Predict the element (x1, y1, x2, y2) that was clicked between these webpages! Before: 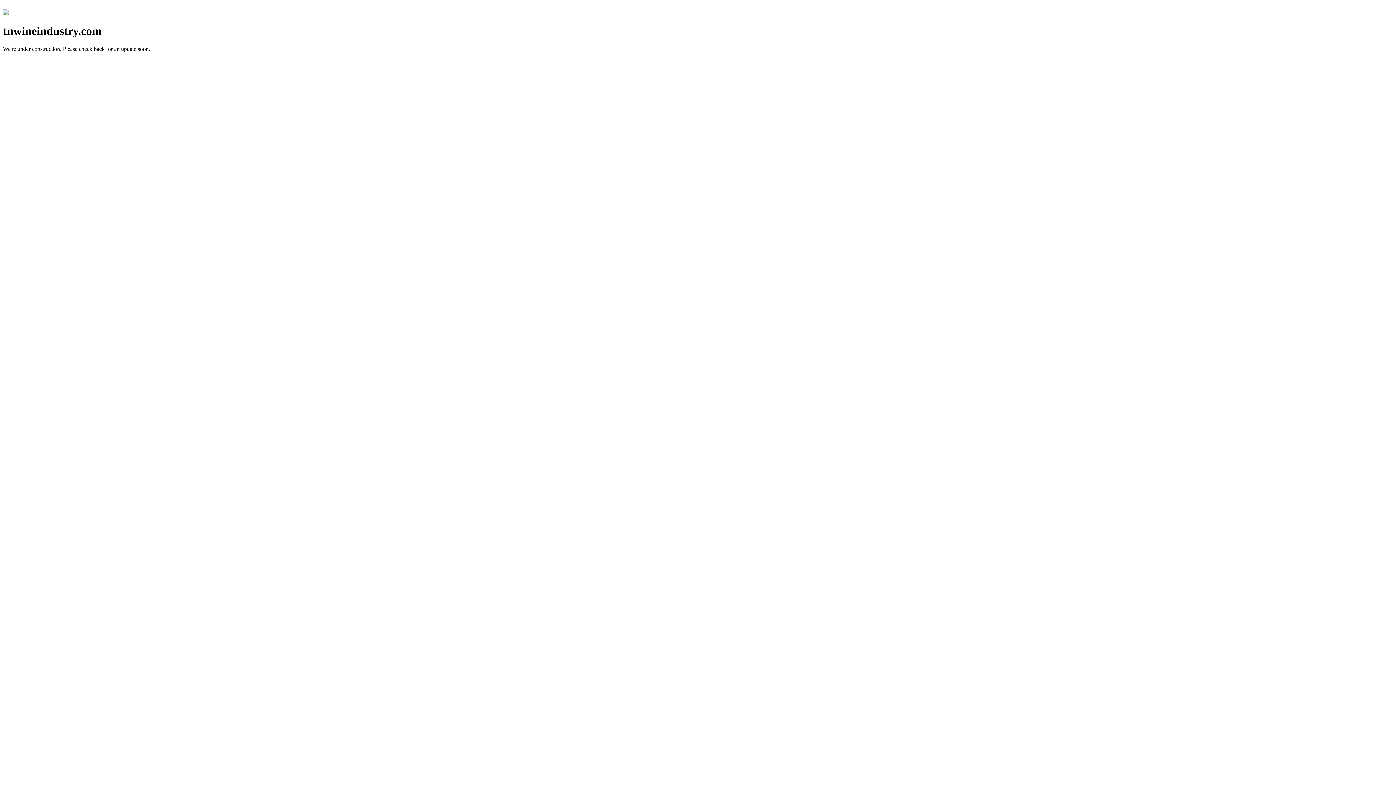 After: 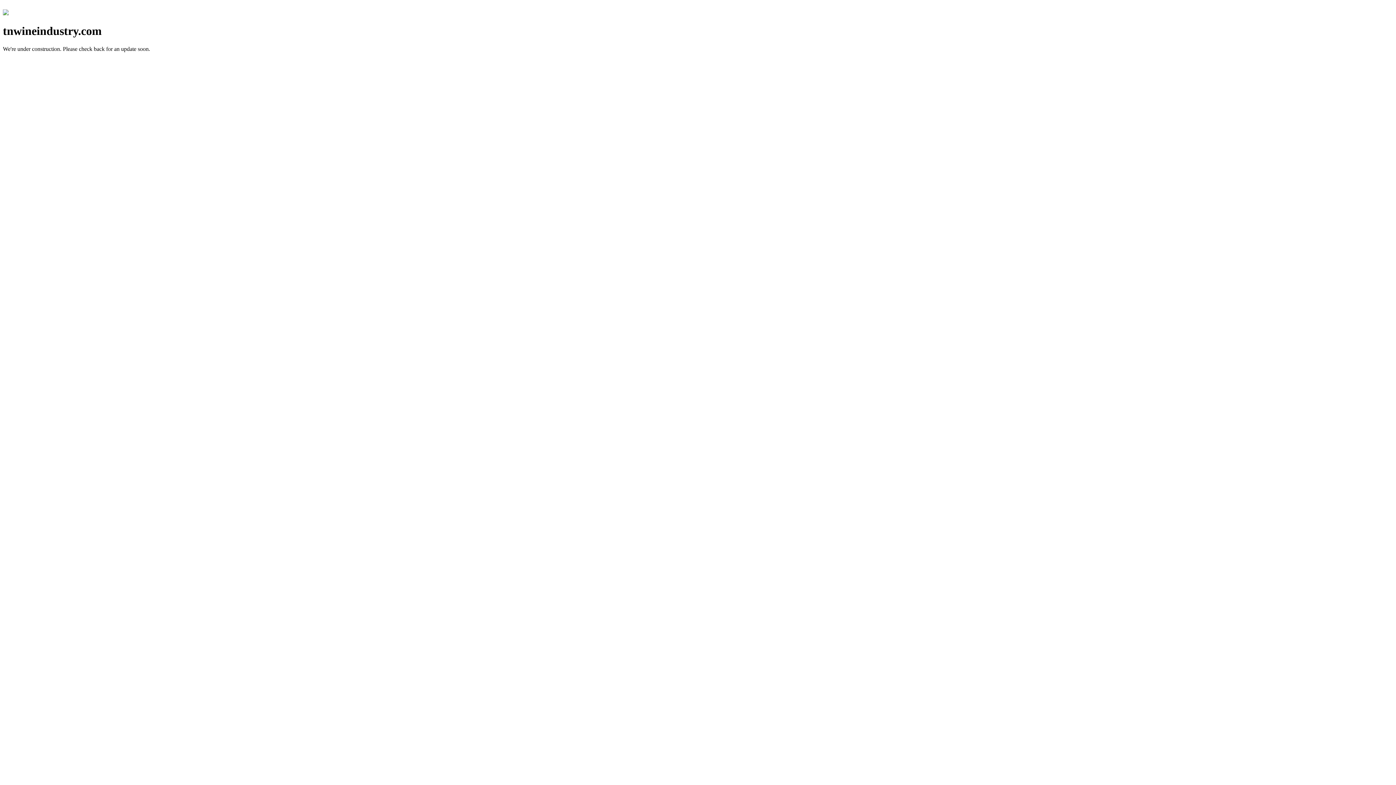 Action: bbox: (2, 10, 8, 16)